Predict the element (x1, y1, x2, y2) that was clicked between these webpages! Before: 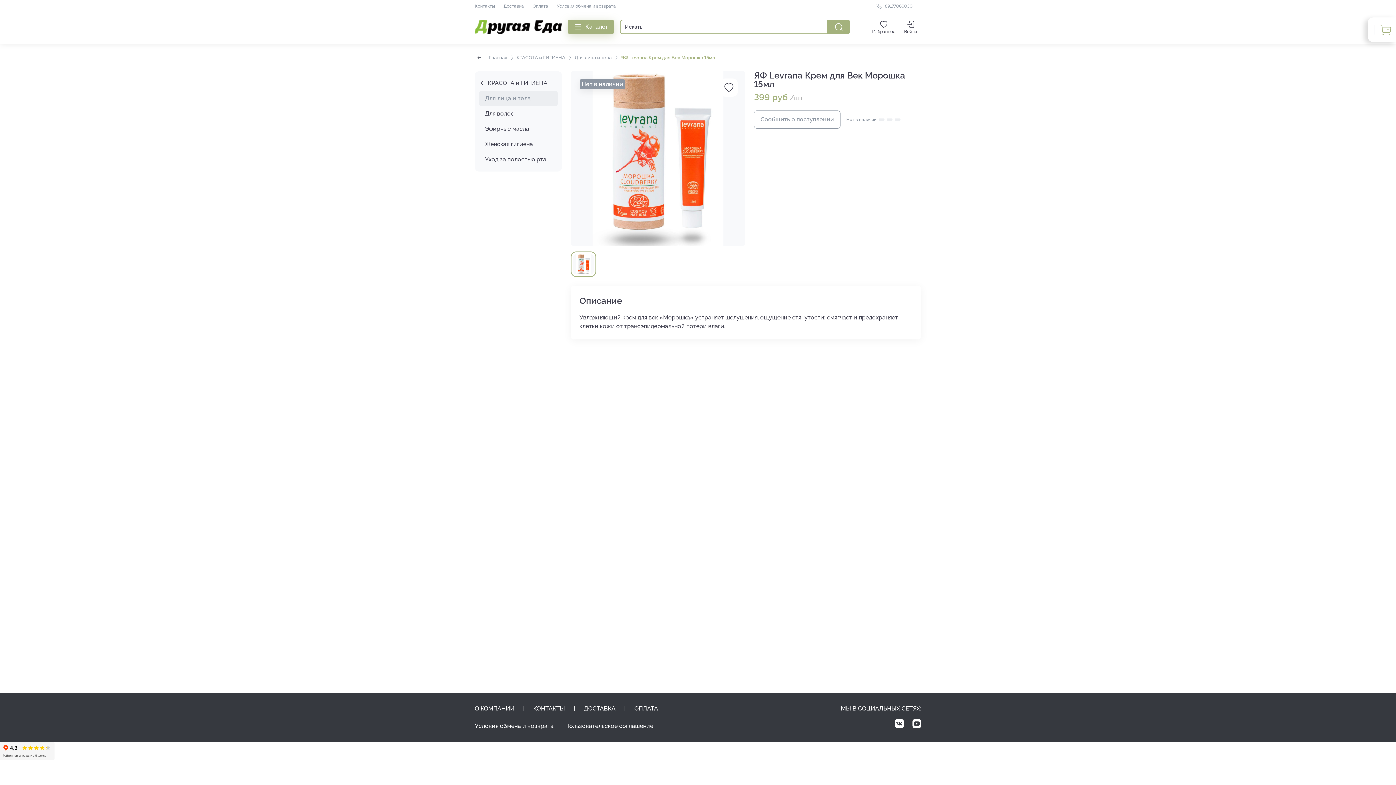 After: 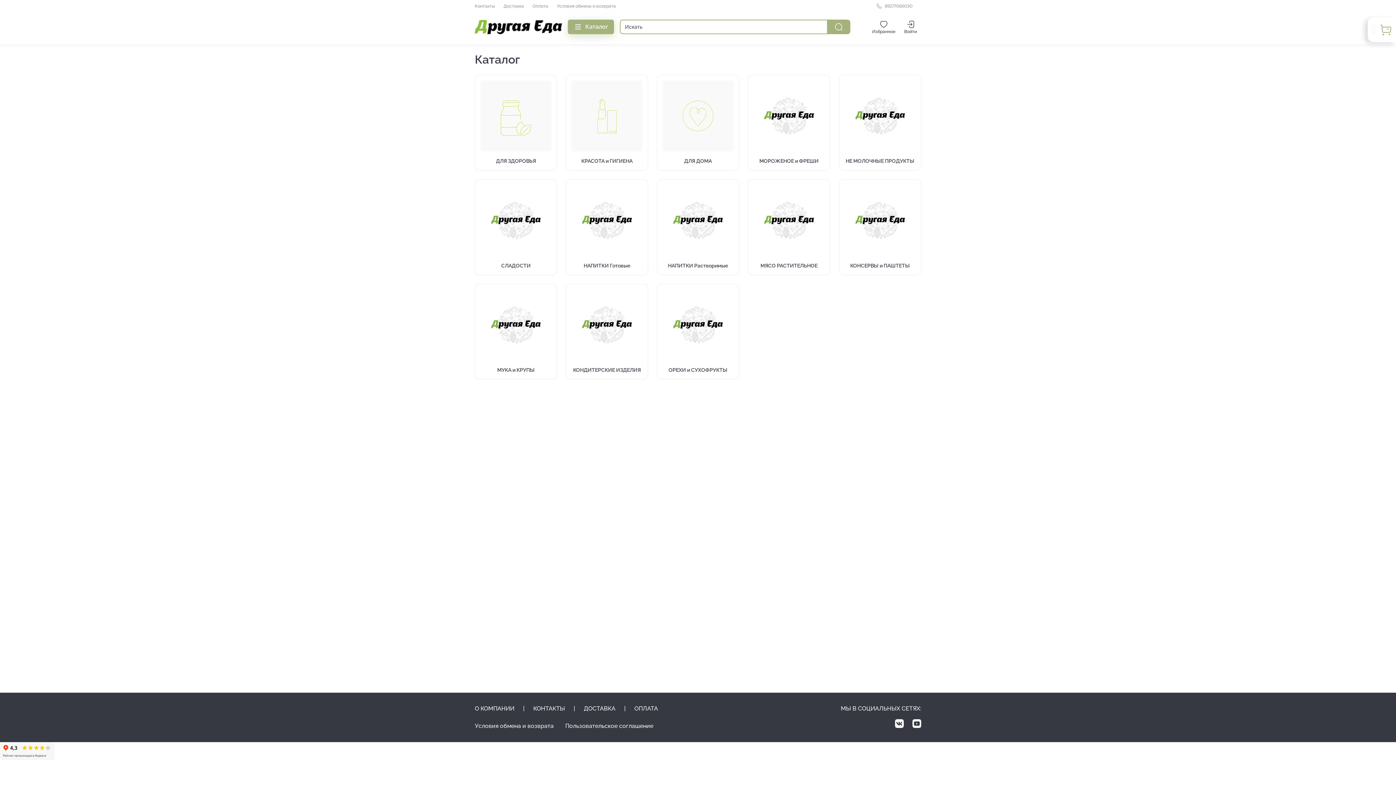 Action: bbox: (474, 12, 562, 41)